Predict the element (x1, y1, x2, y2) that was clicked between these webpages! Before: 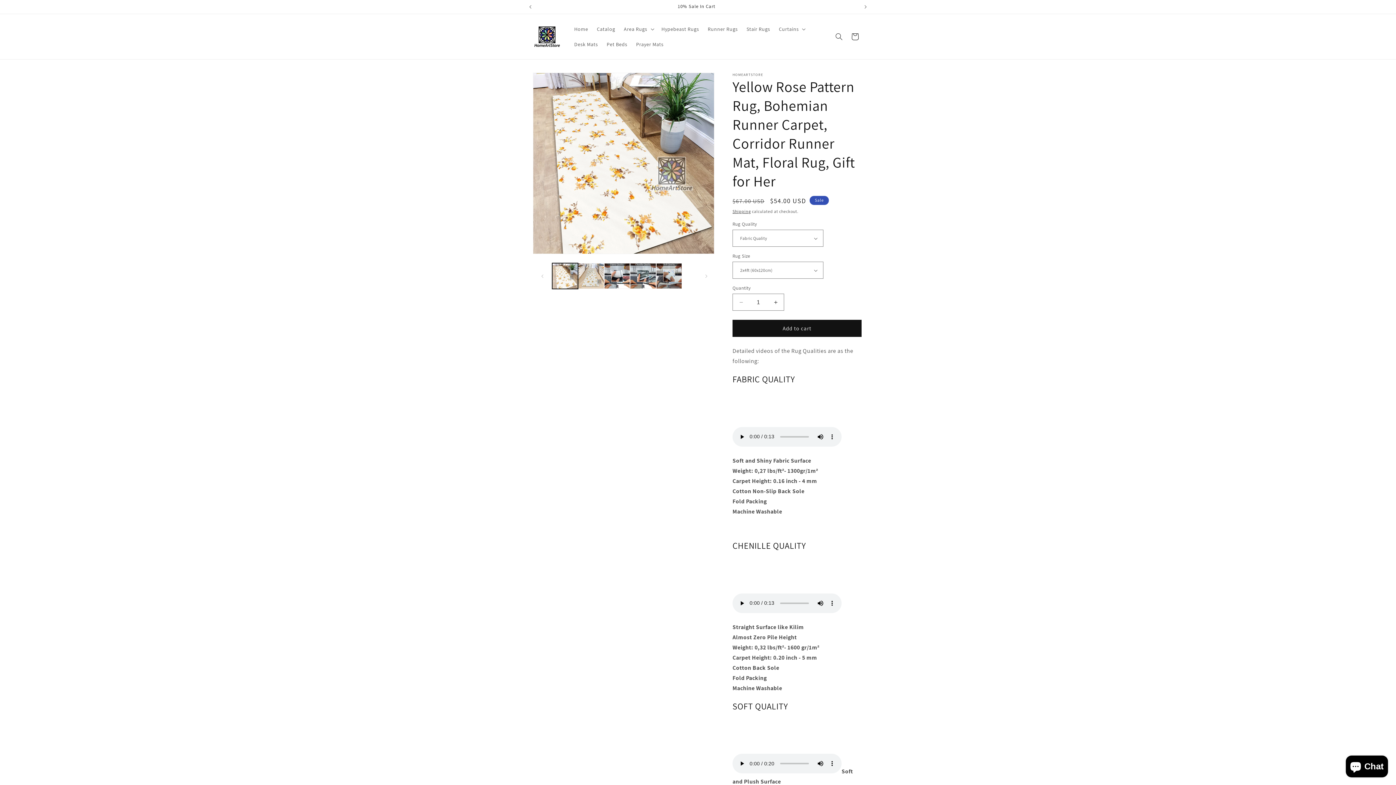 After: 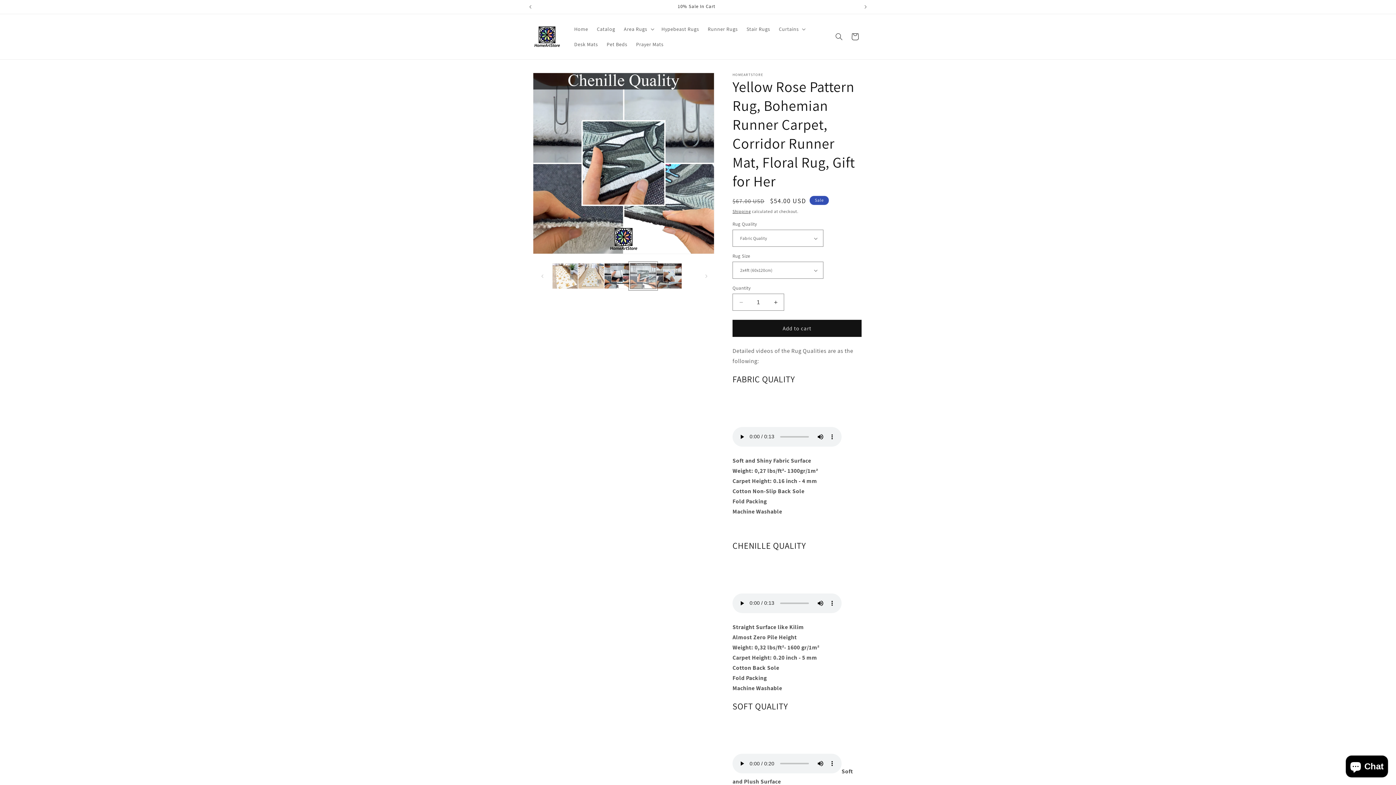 Action: label: Load image 4 in gallery view bbox: (630, 263, 656, 289)